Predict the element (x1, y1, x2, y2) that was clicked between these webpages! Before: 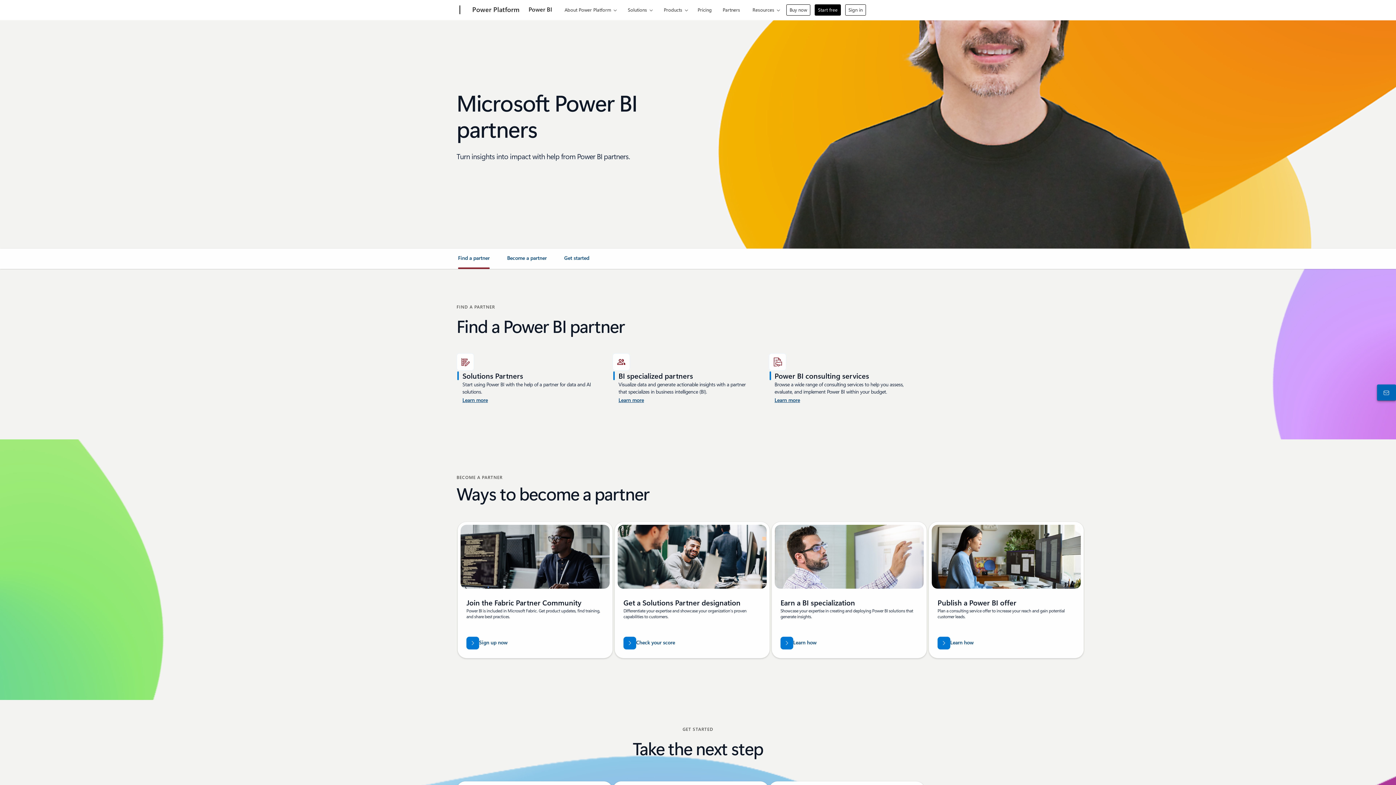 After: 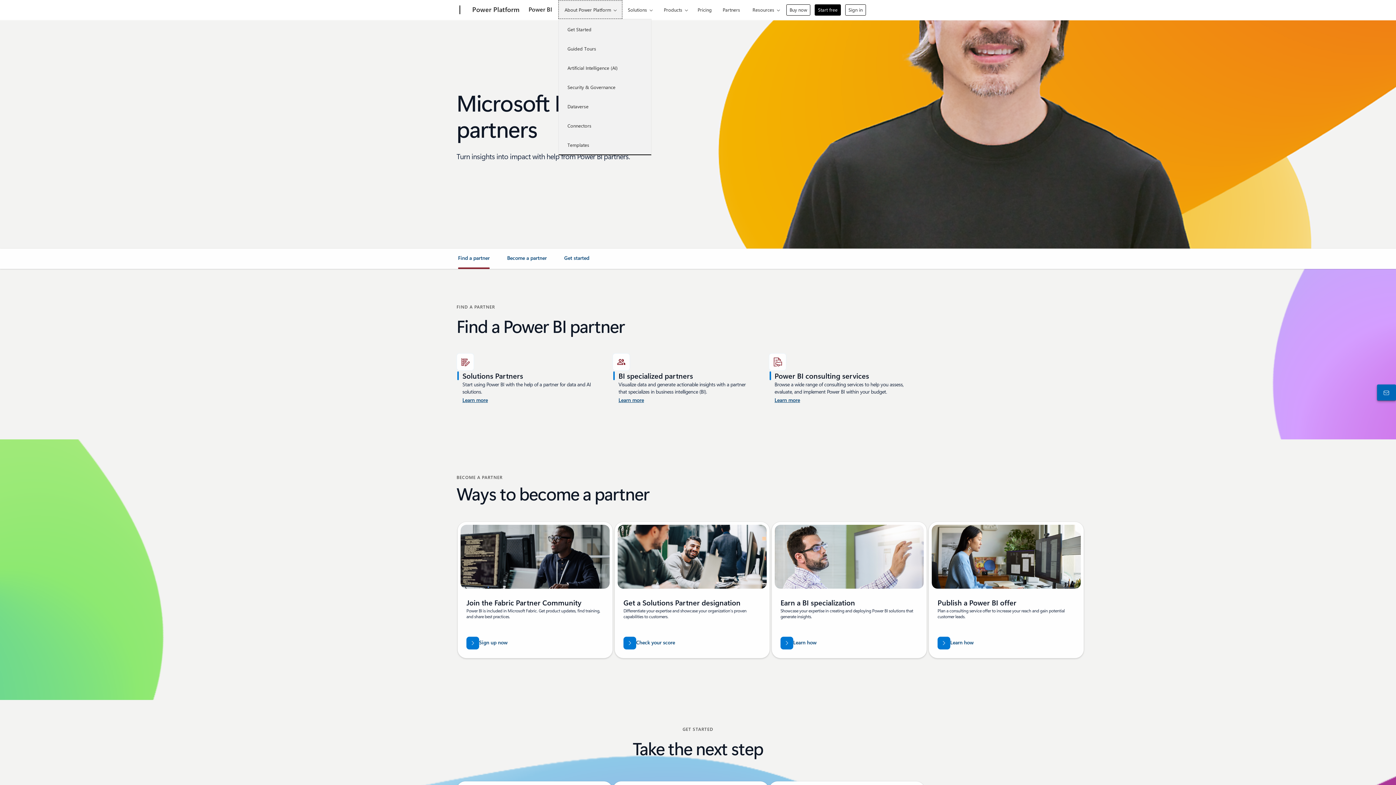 Action: label: About Power Platform bbox: (558, 0, 622, 18)